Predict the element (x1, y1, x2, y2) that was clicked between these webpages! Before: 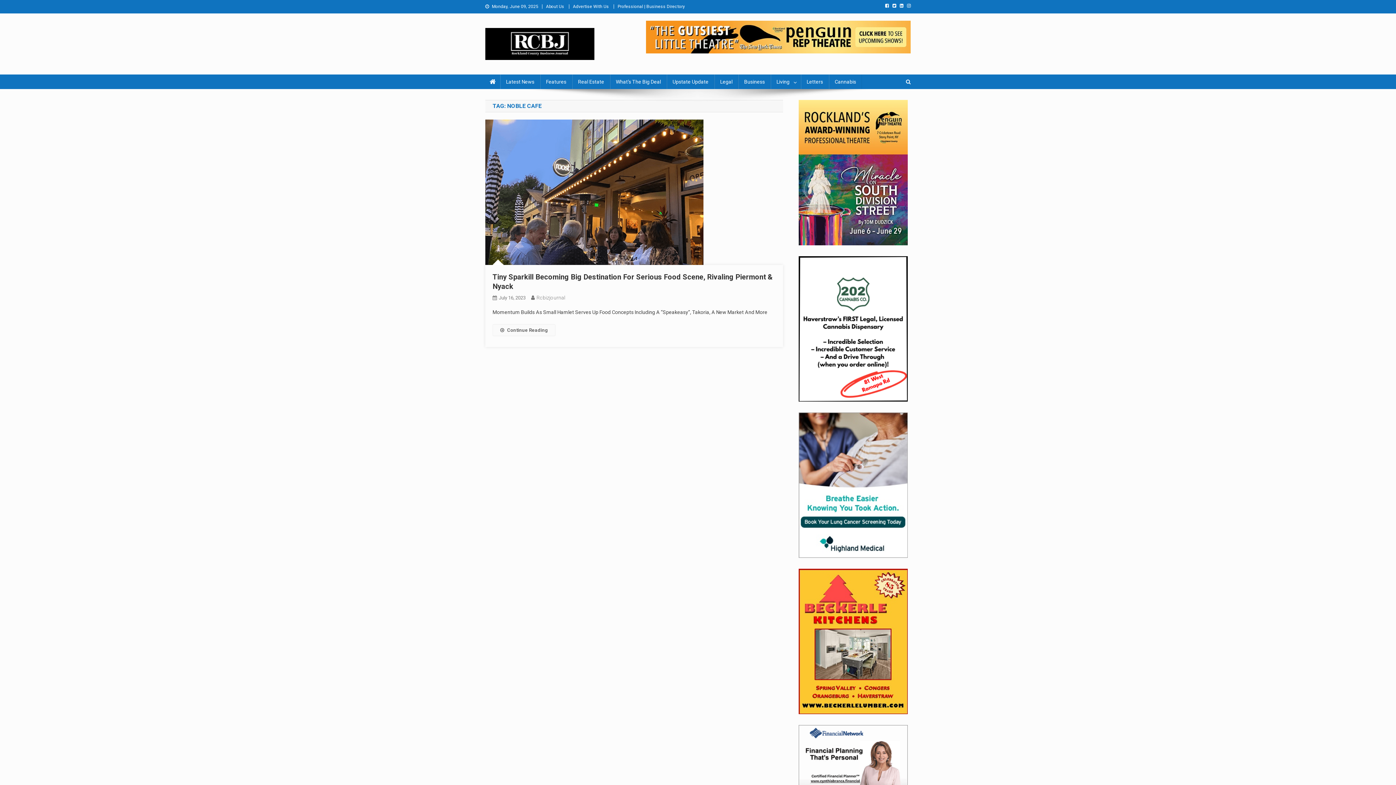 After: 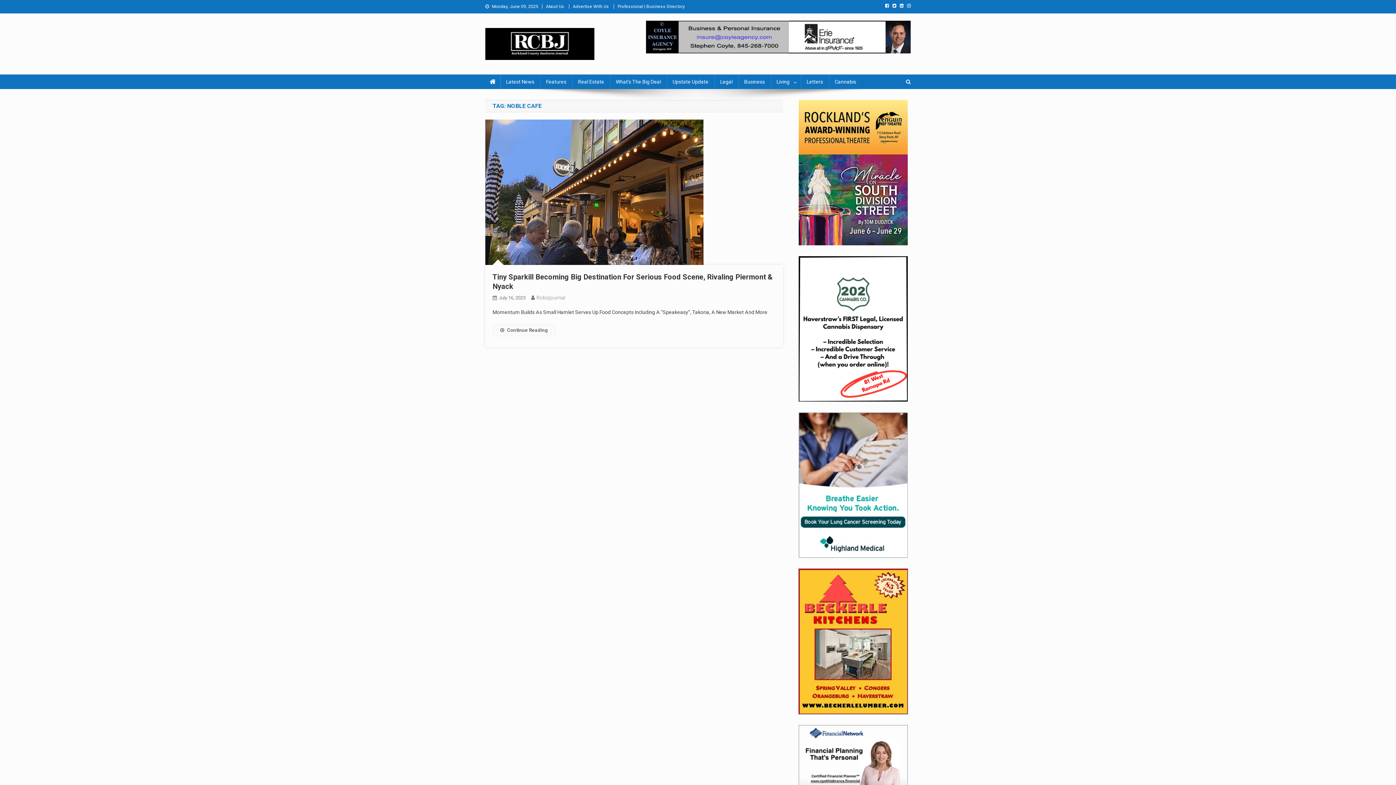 Action: bbox: (798, 638, 908, 644)